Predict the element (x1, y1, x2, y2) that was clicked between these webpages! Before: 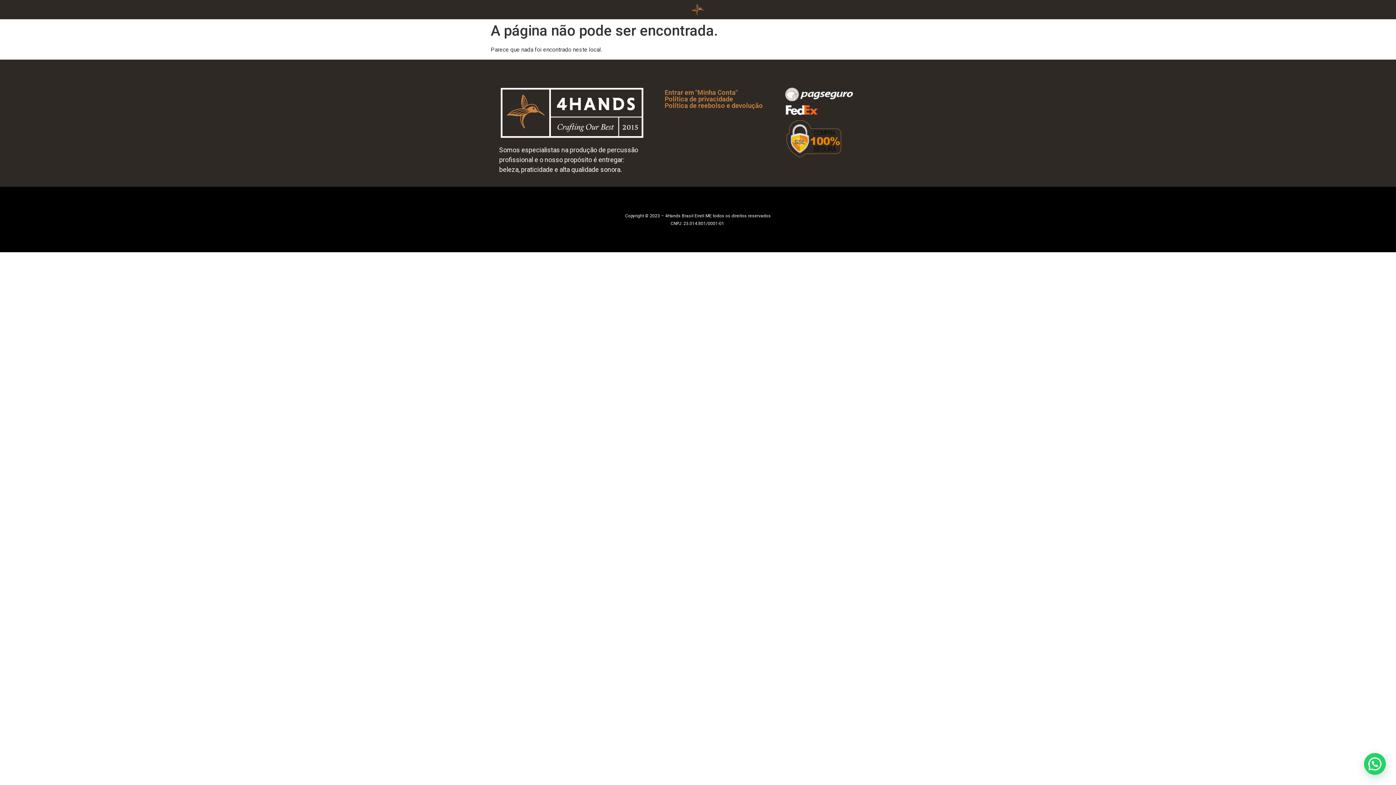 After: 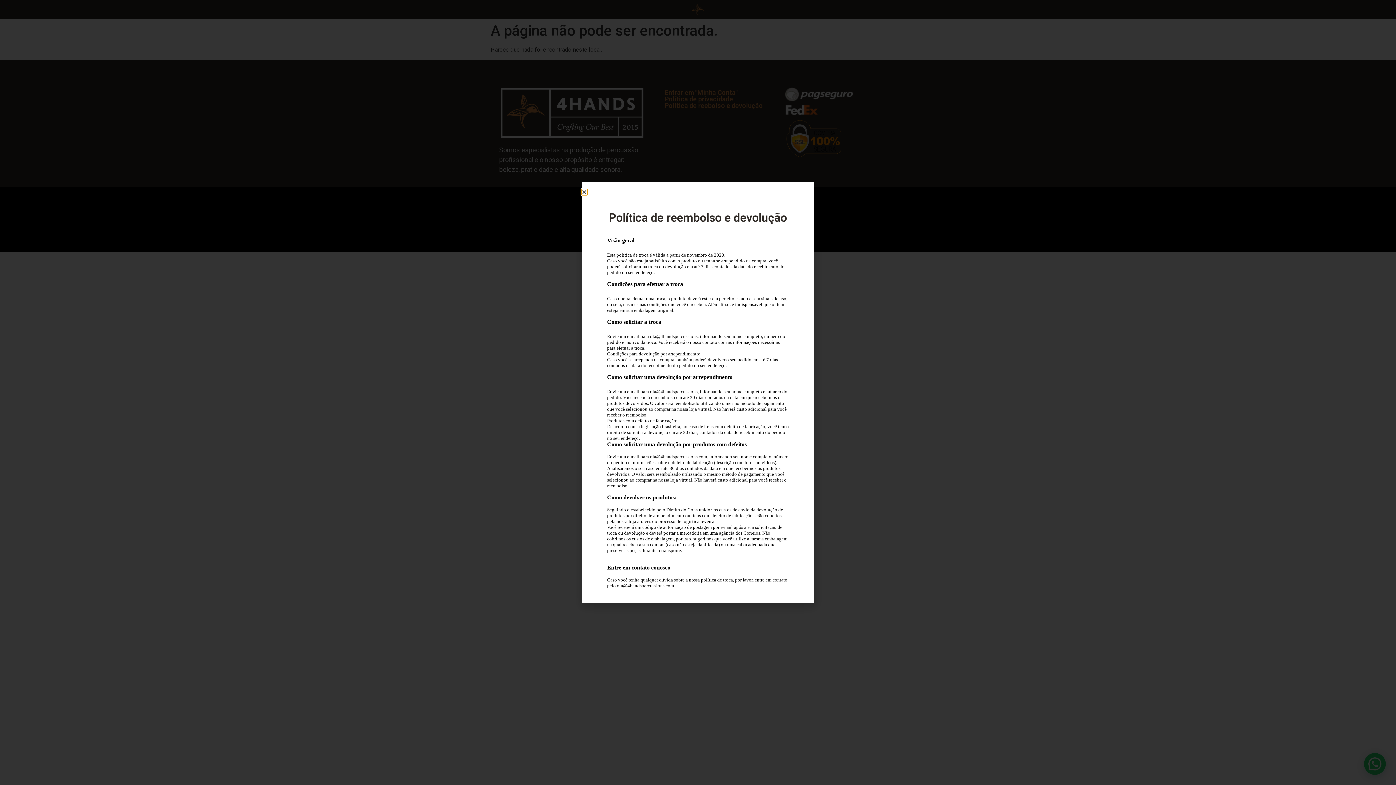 Action: label: Política de reebolso e devolução bbox: (664, 101, 763, 109)